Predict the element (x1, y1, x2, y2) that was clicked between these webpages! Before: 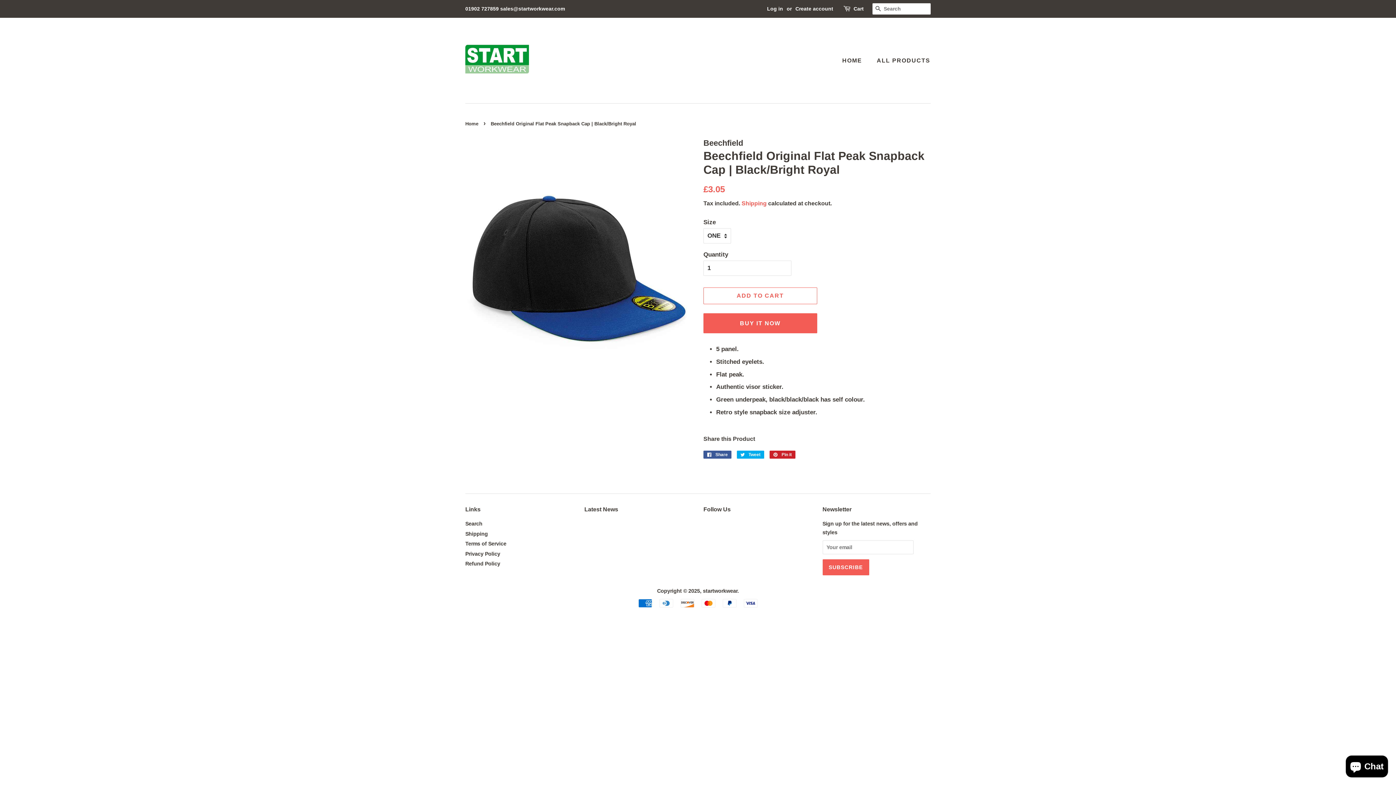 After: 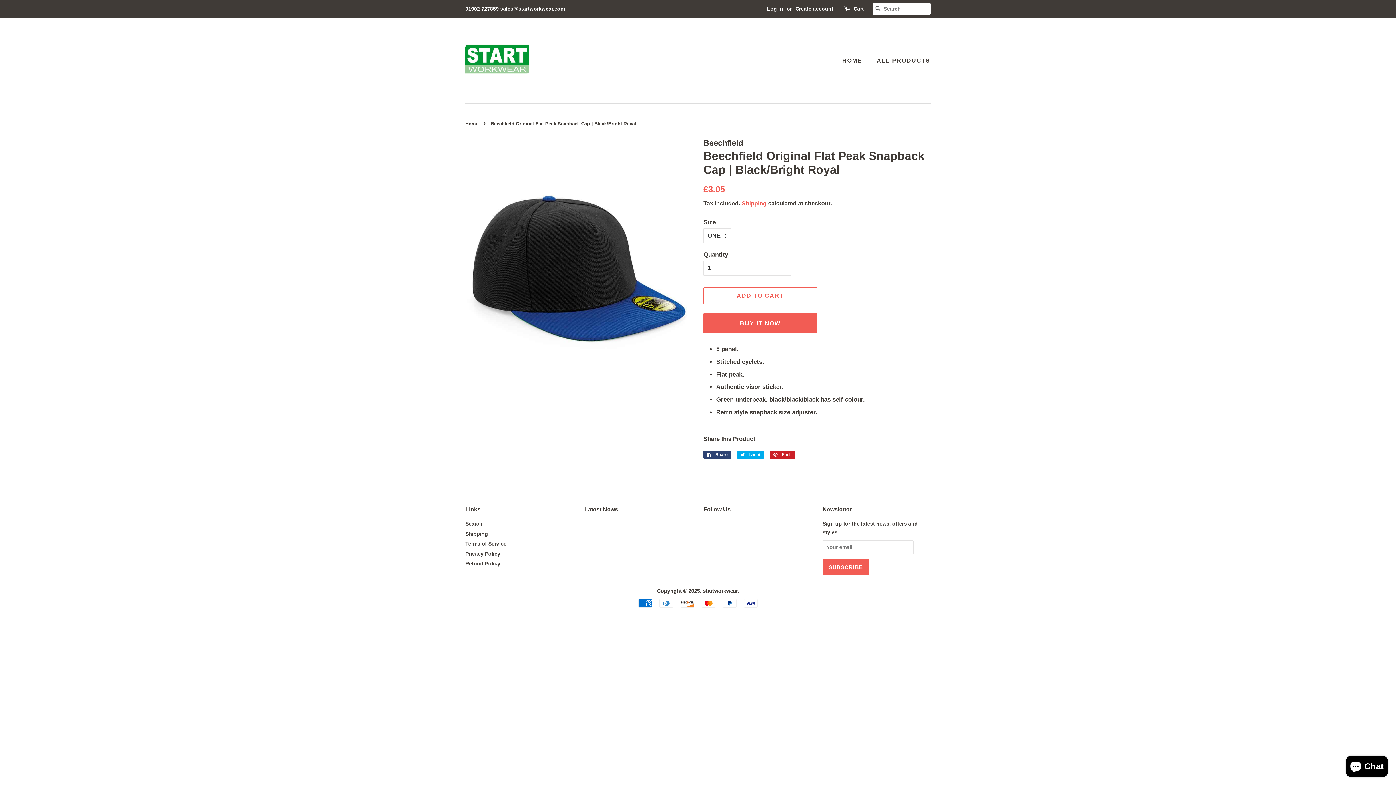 Action: label:  Share
Share on Facebook bbox: (703, 450, 731, 458)